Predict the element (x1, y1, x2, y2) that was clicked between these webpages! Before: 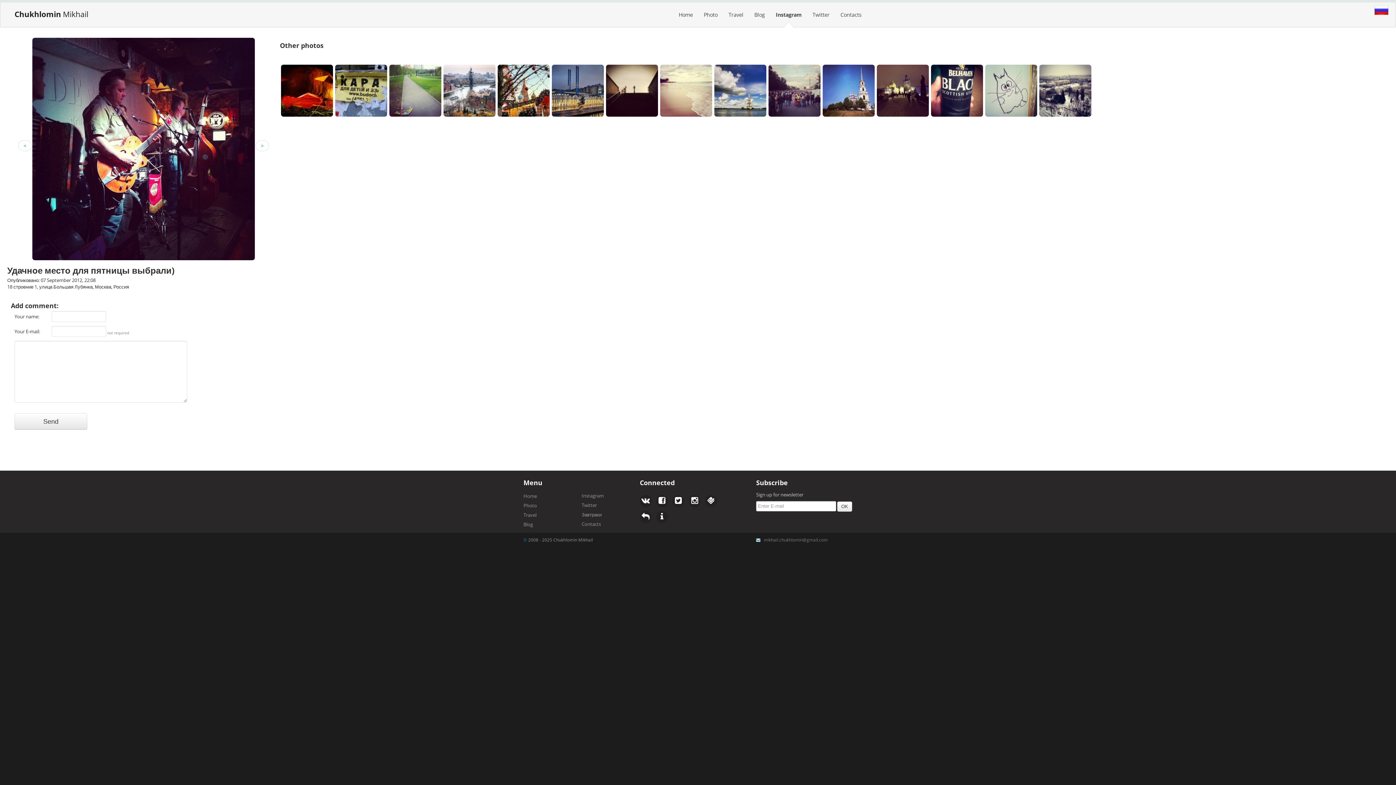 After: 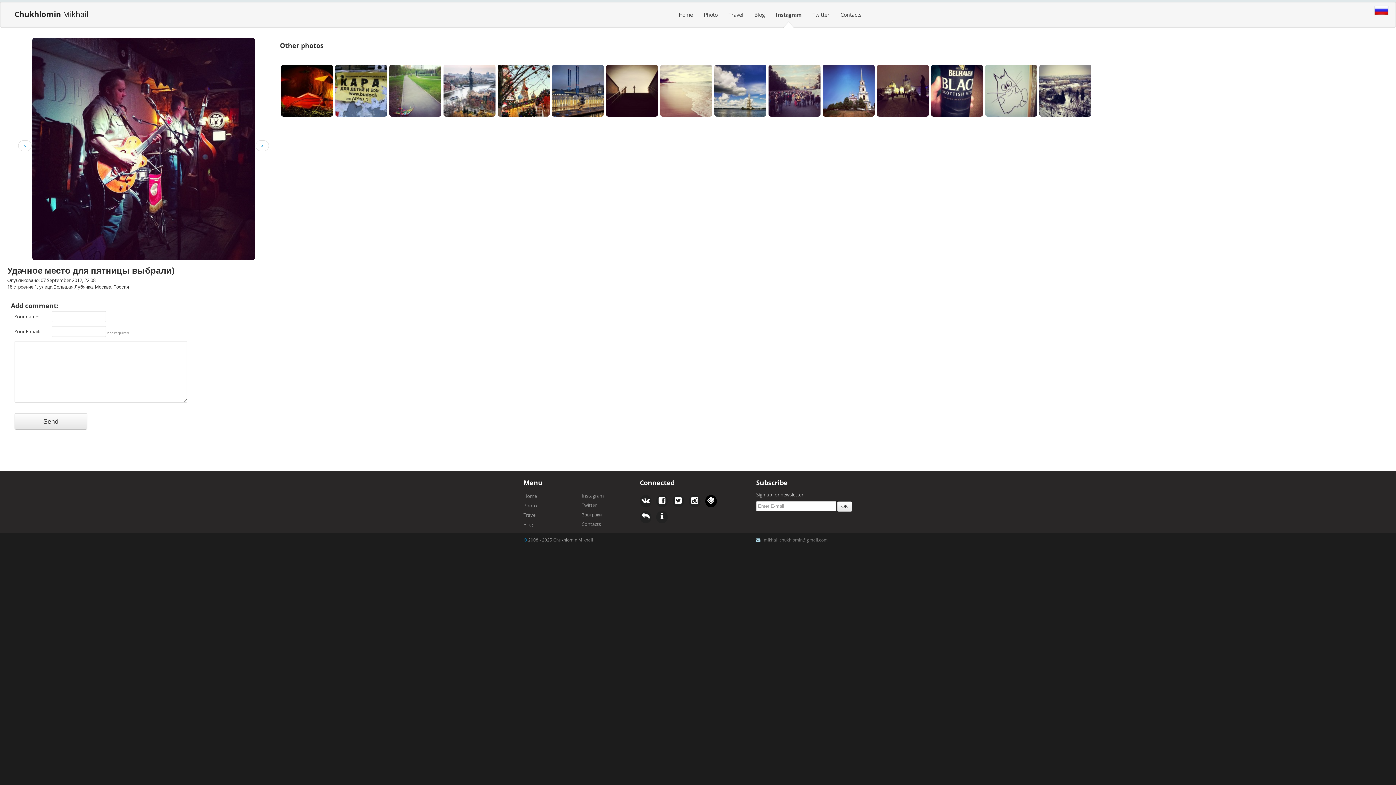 Action: bbox: (705, 495, 717, 507)